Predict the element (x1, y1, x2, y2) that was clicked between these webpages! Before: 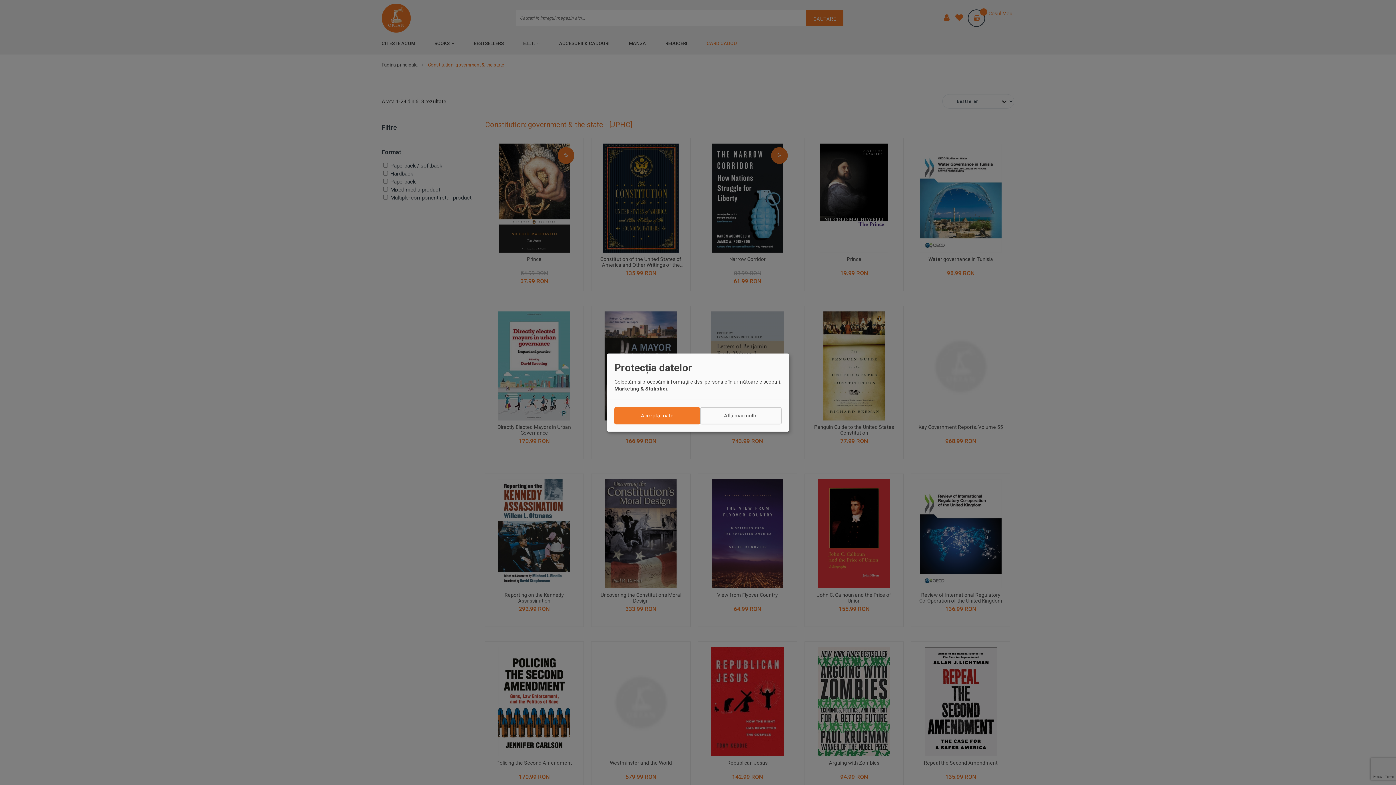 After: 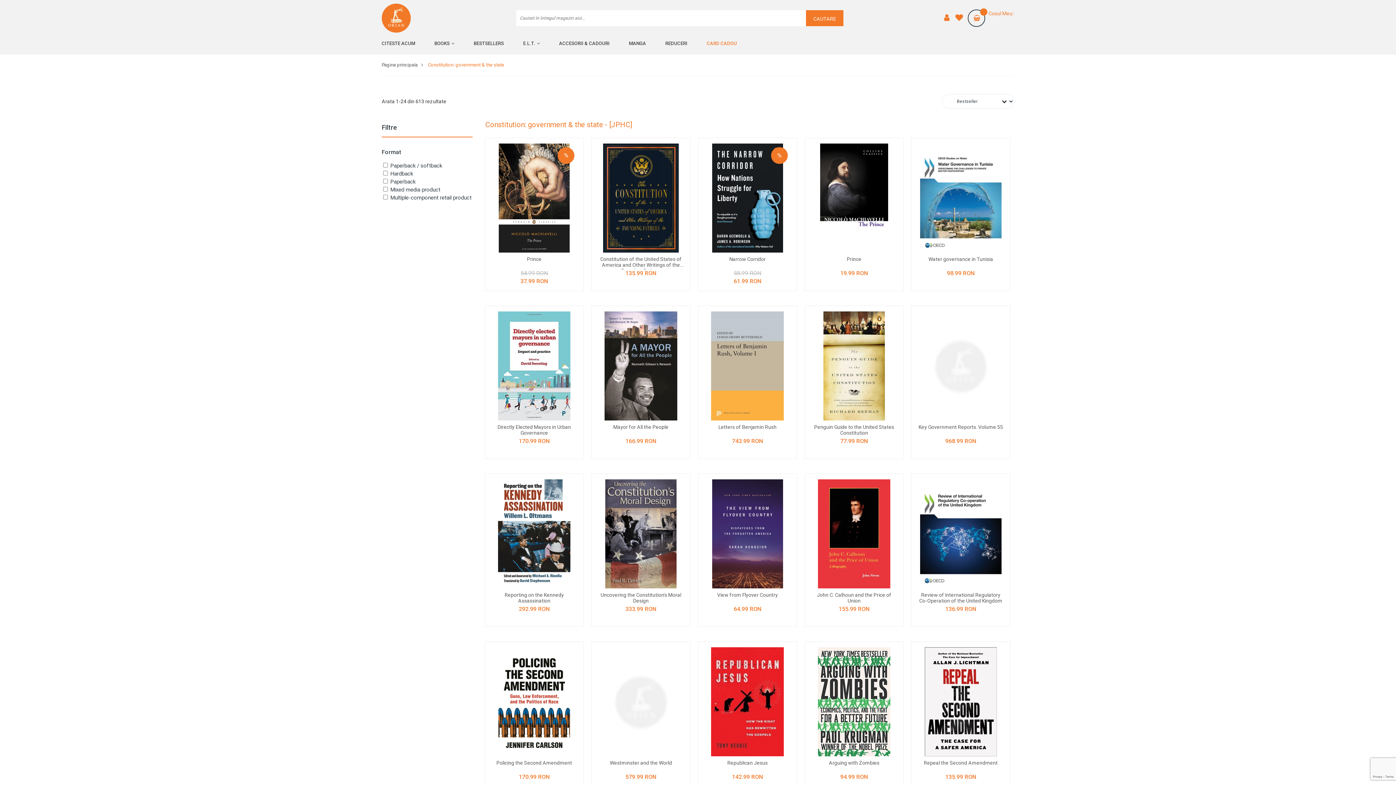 Action: label: Acceptă toate bbox: (614, 407, 700, 424)